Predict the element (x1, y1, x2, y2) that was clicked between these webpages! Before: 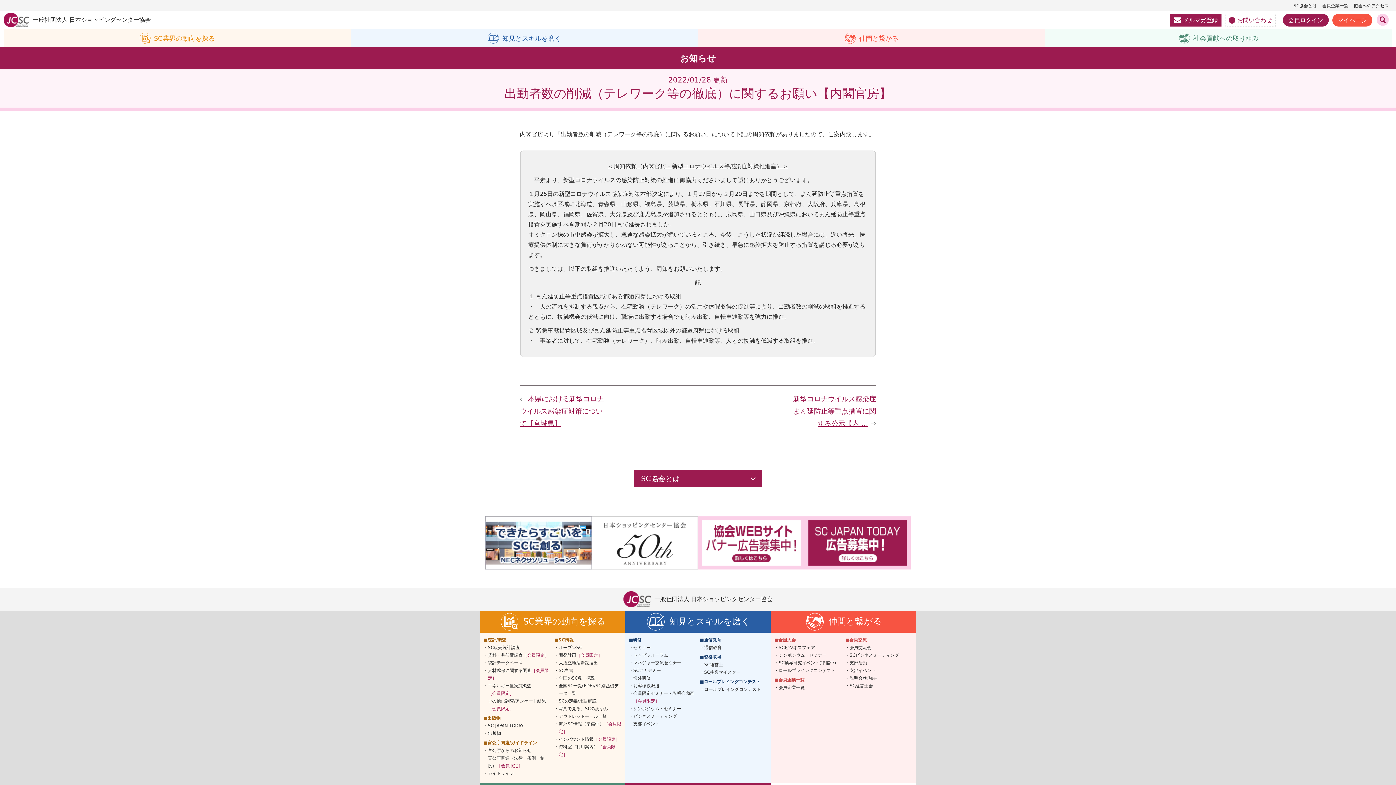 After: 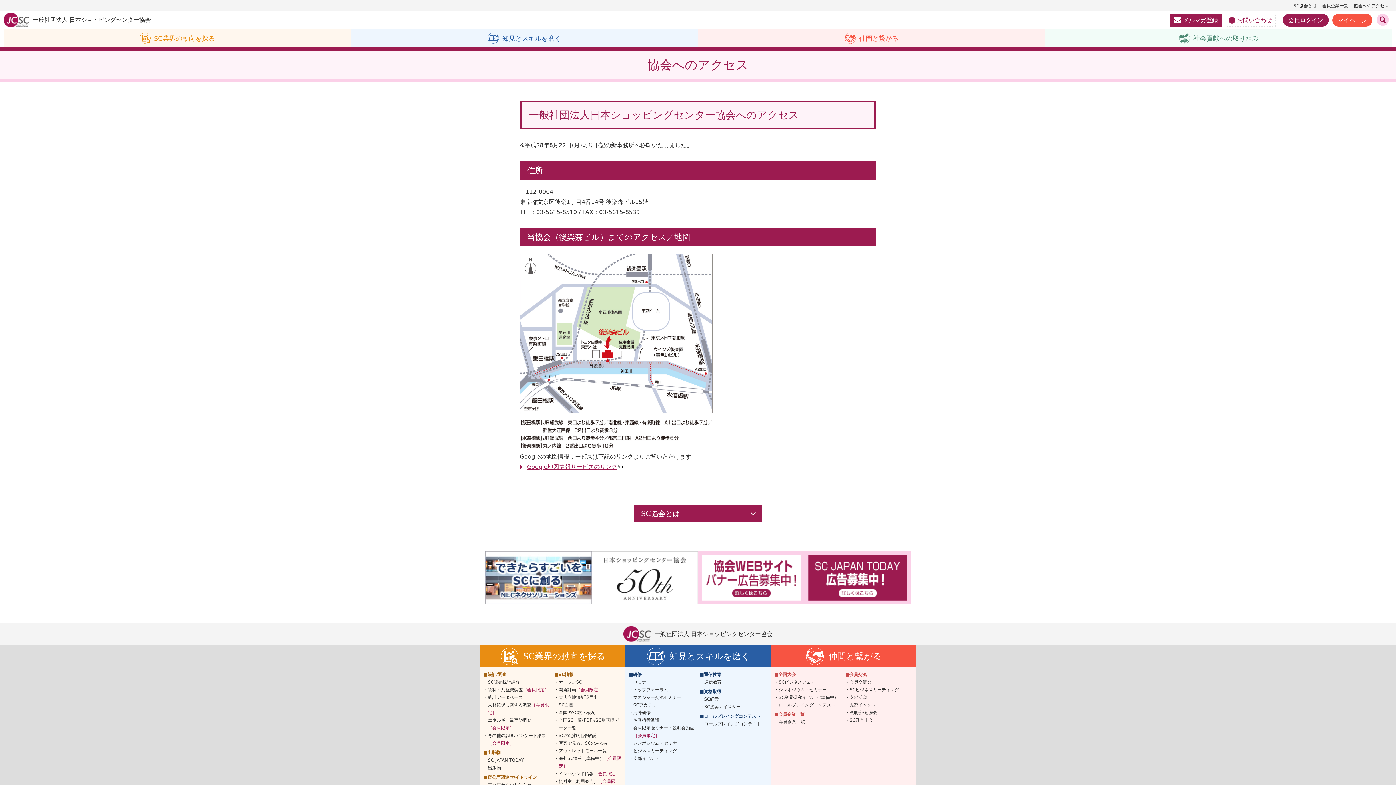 Action: label: 協会へのアクセス bbox: (1354, 2, 1389, 9)